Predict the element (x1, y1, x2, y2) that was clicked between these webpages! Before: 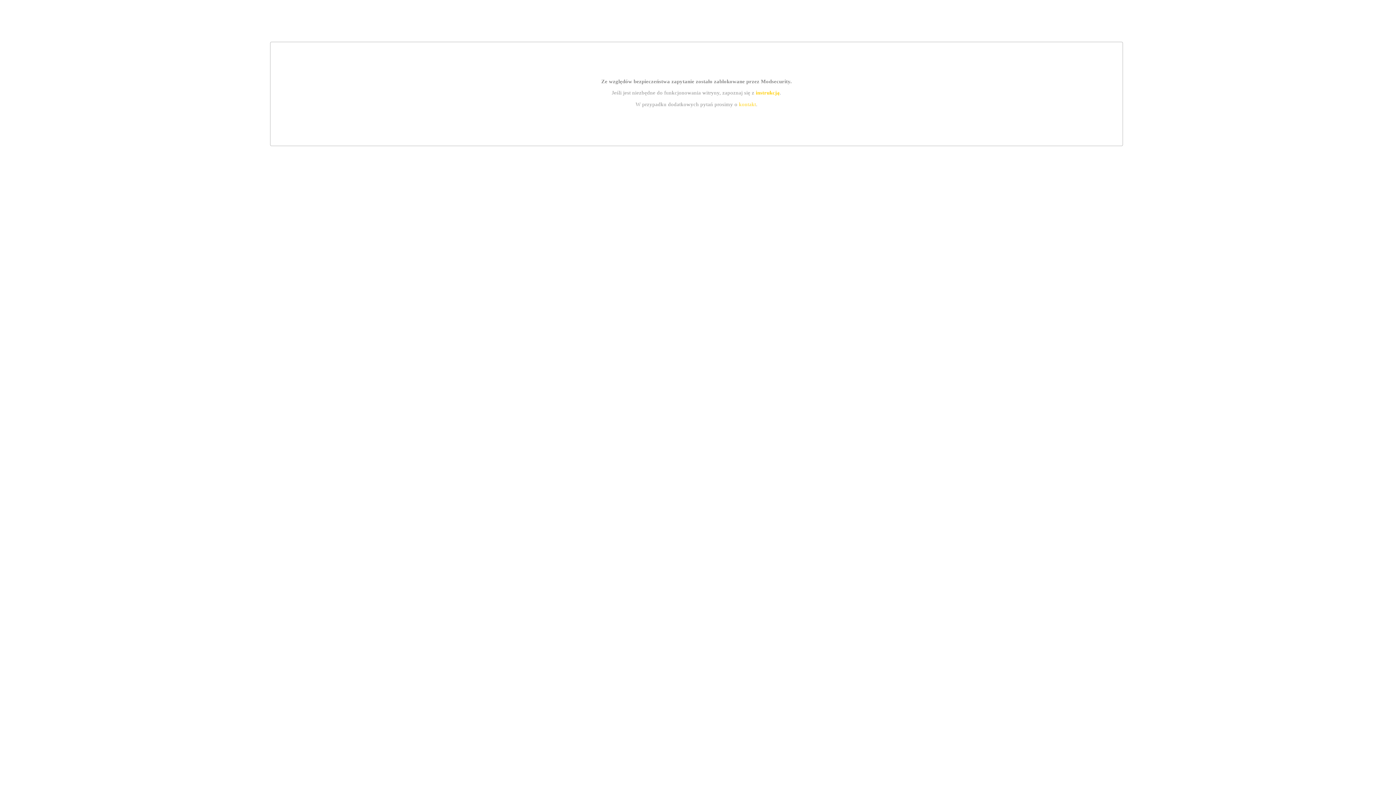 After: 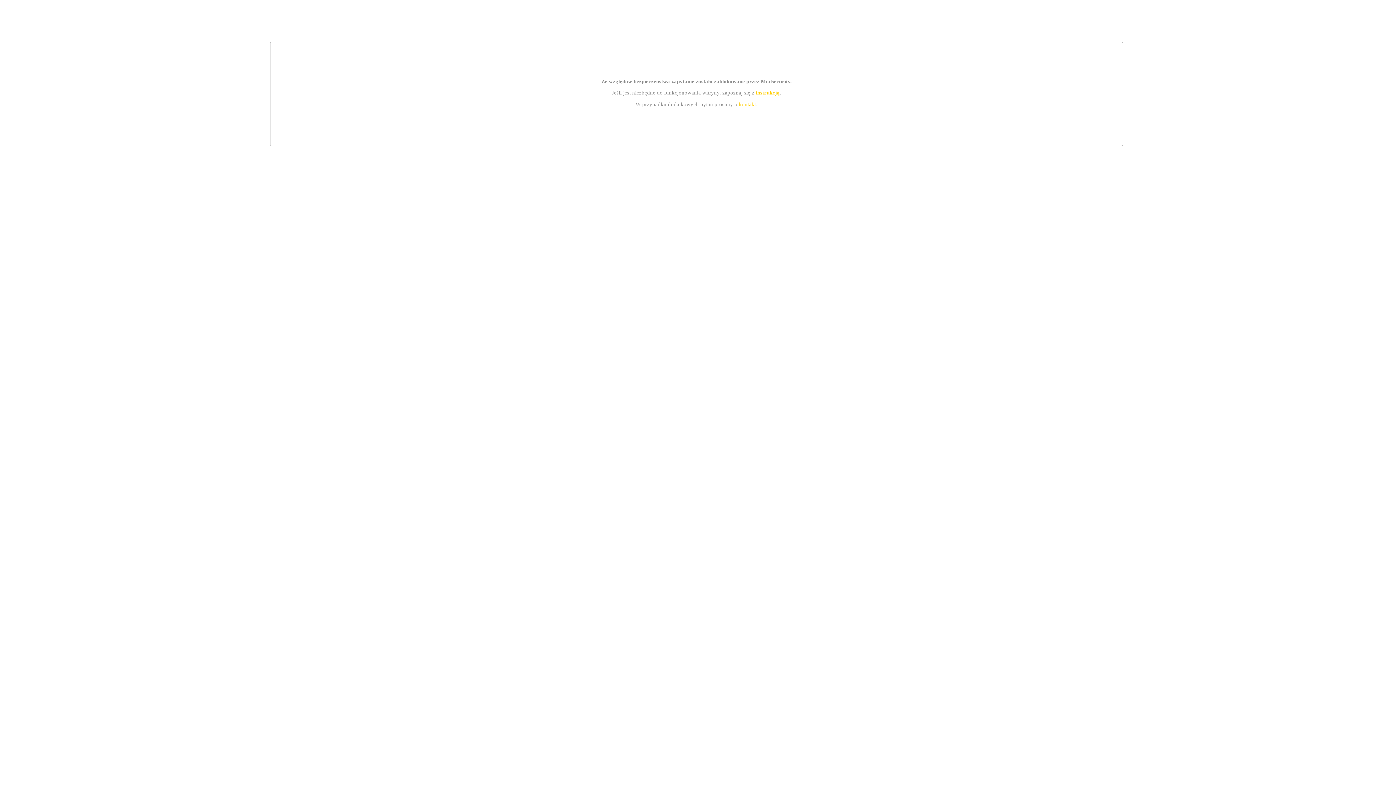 Action: bbox: (739, 101, 756, 107) label: kontakt